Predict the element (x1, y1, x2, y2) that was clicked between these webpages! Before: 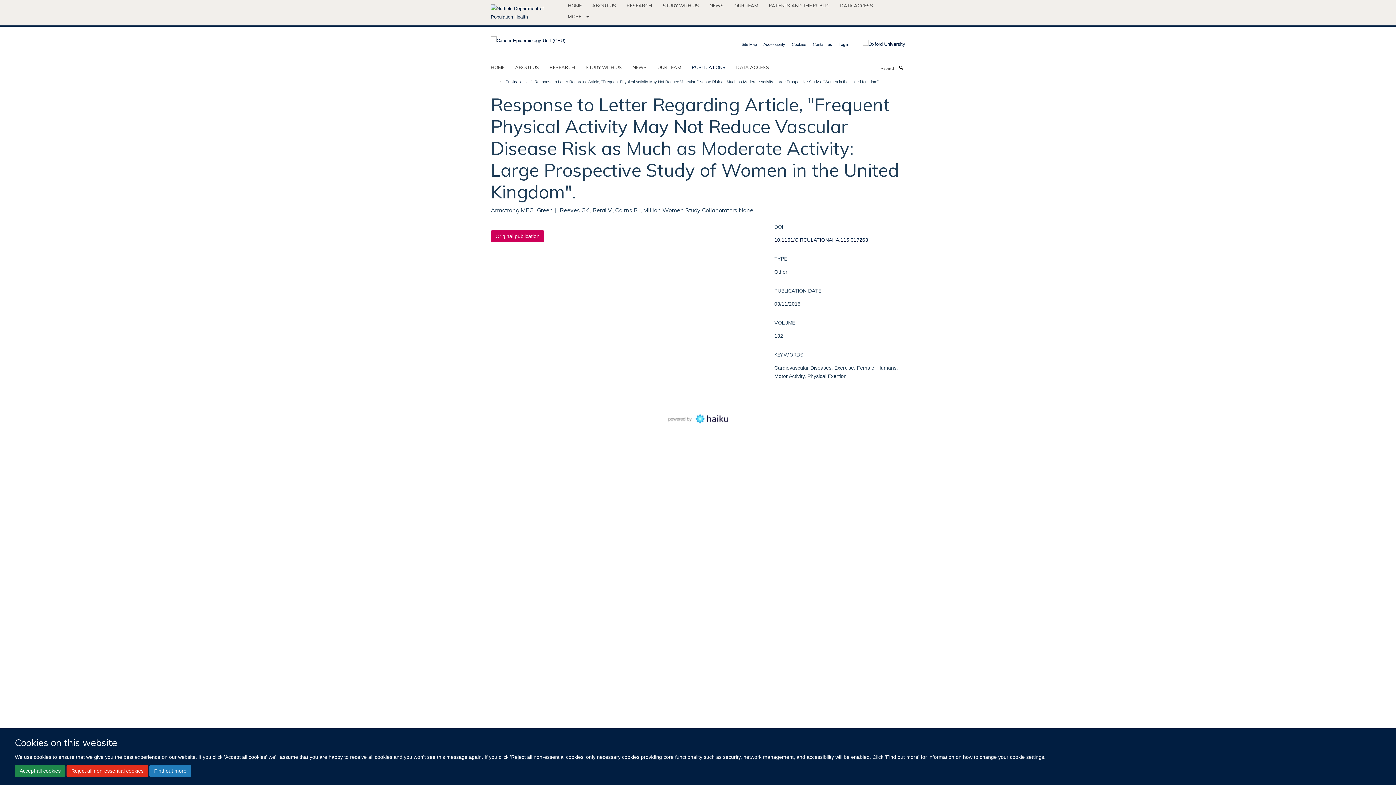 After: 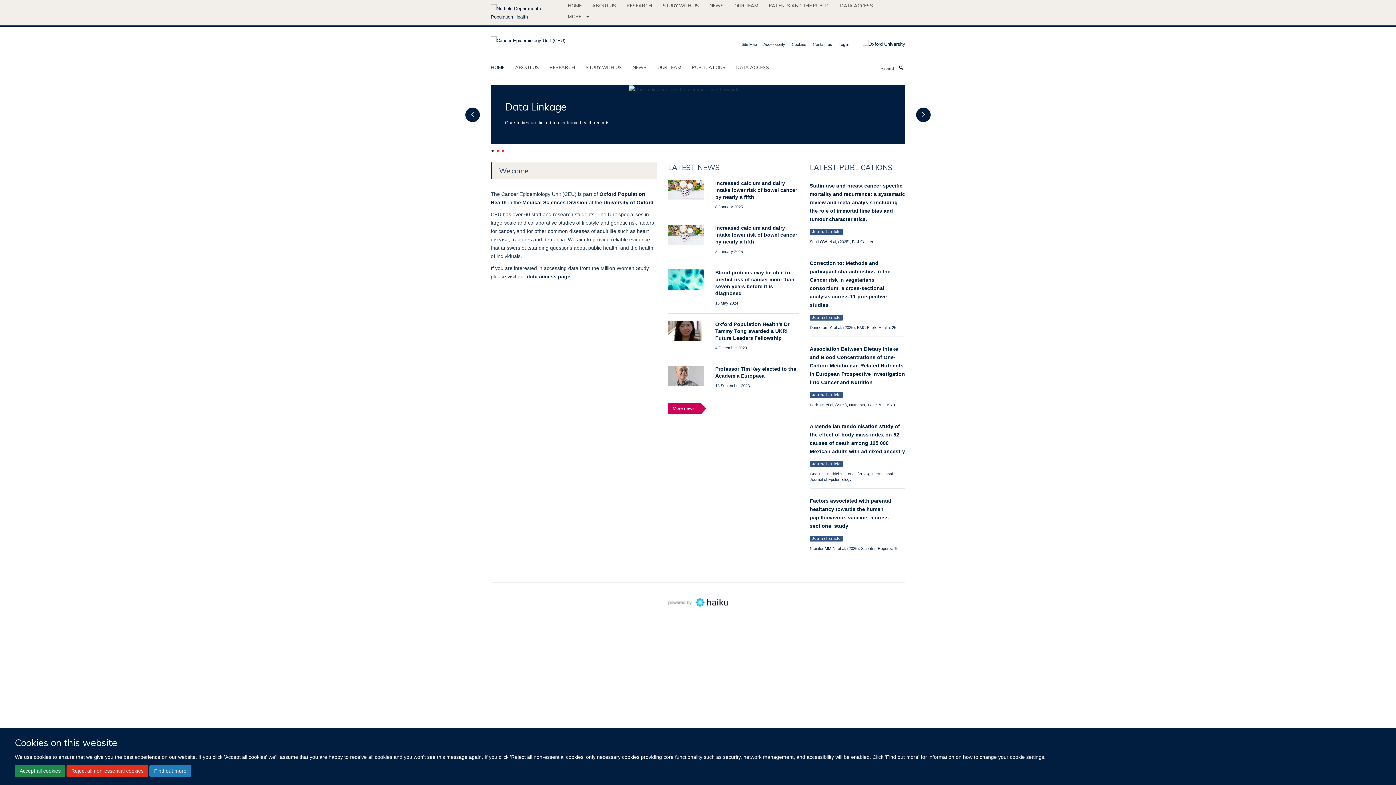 Action: bbox: (490, 35, 565, 41)